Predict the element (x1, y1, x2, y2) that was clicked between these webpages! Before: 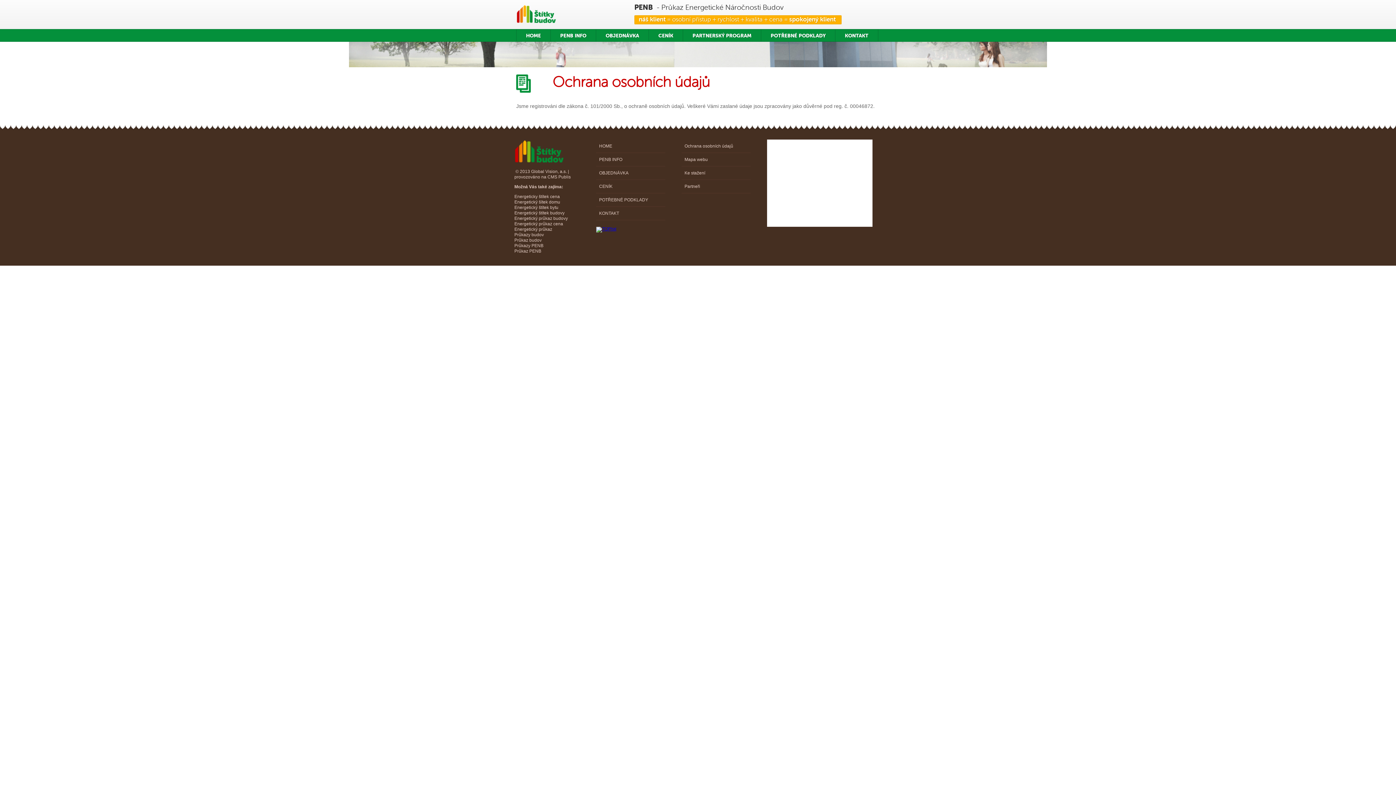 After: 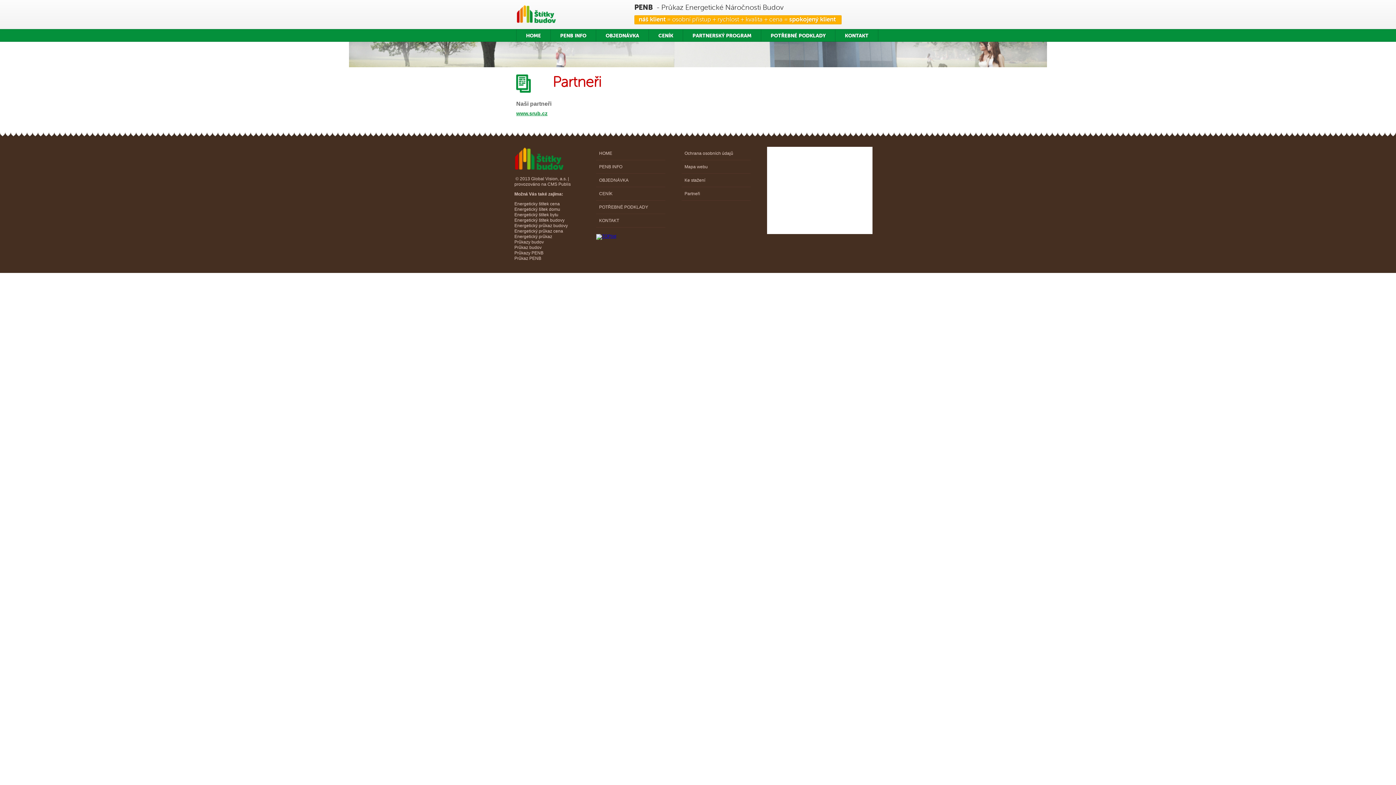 Action: label: Partneři bbox: (681, 180, 750, 193)